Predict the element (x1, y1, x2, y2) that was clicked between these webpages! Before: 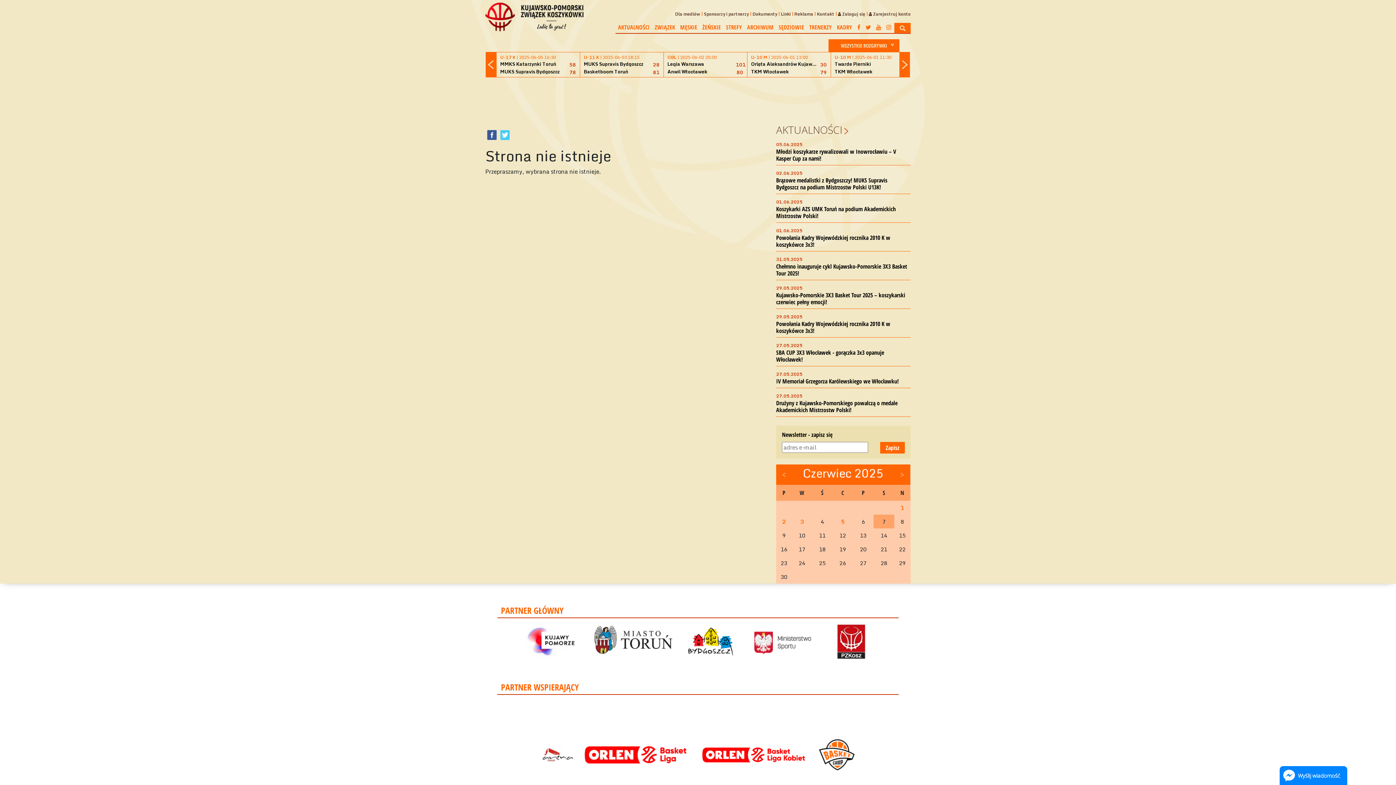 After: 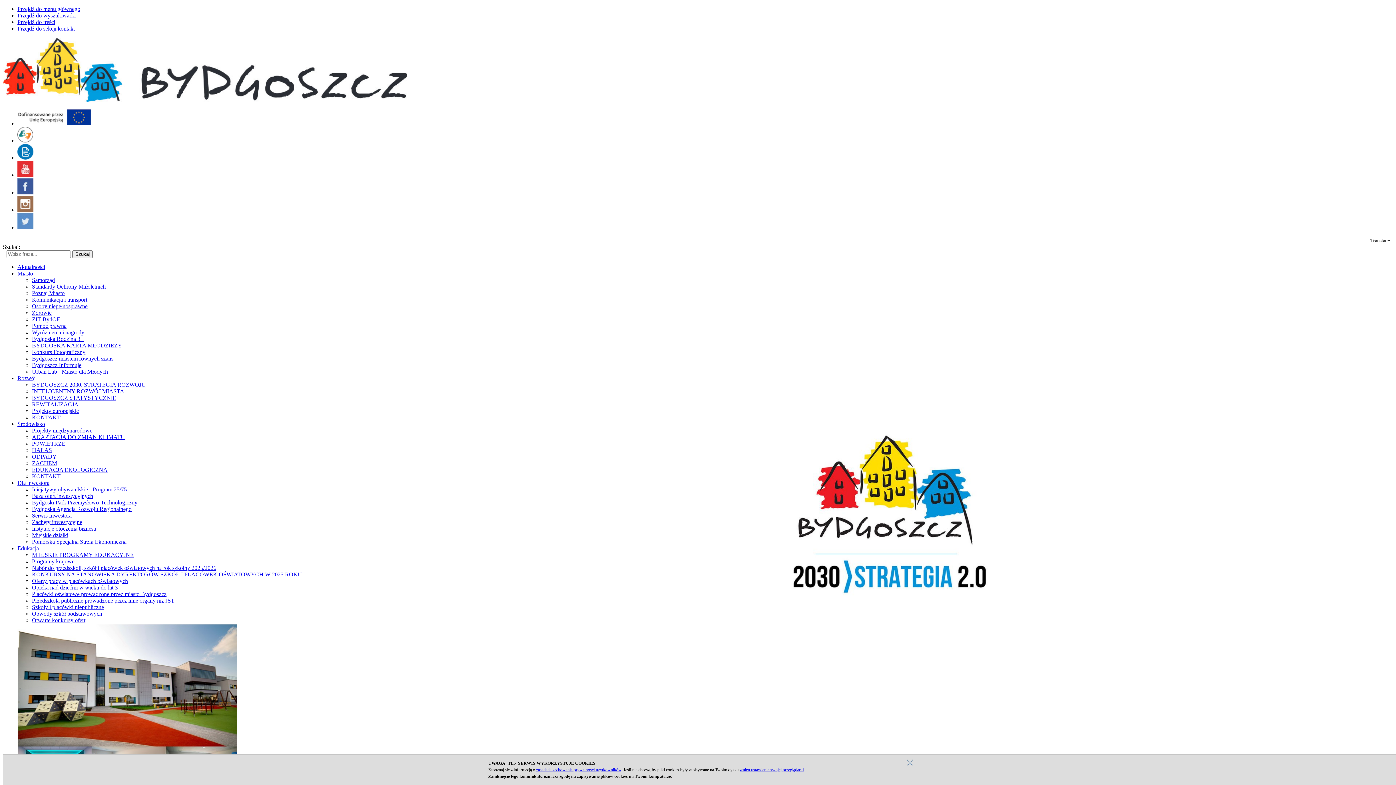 Action: bbox: (681, 624, 739, 660)